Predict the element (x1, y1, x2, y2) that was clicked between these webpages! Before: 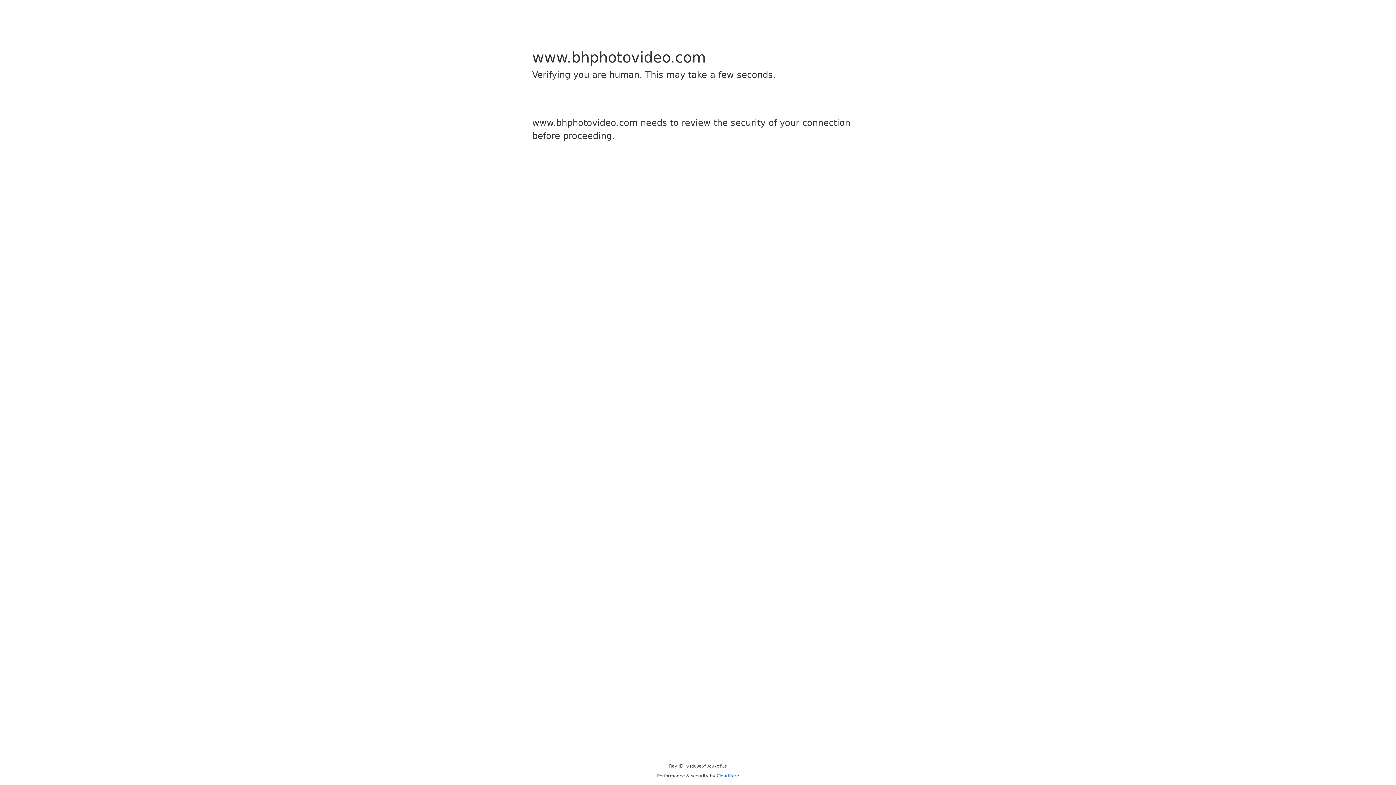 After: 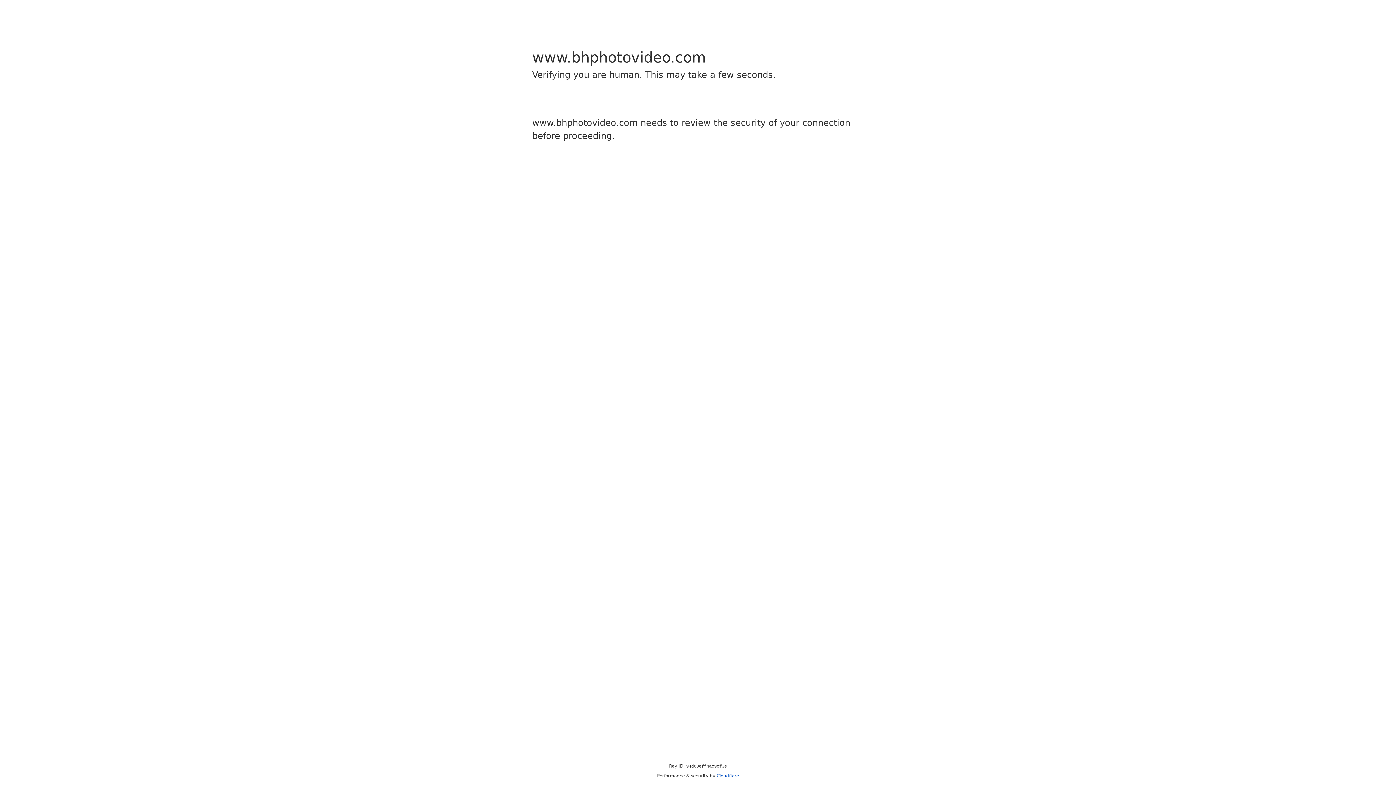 Action: bbox: (716, 773, 739, 778) label: Cloudflare